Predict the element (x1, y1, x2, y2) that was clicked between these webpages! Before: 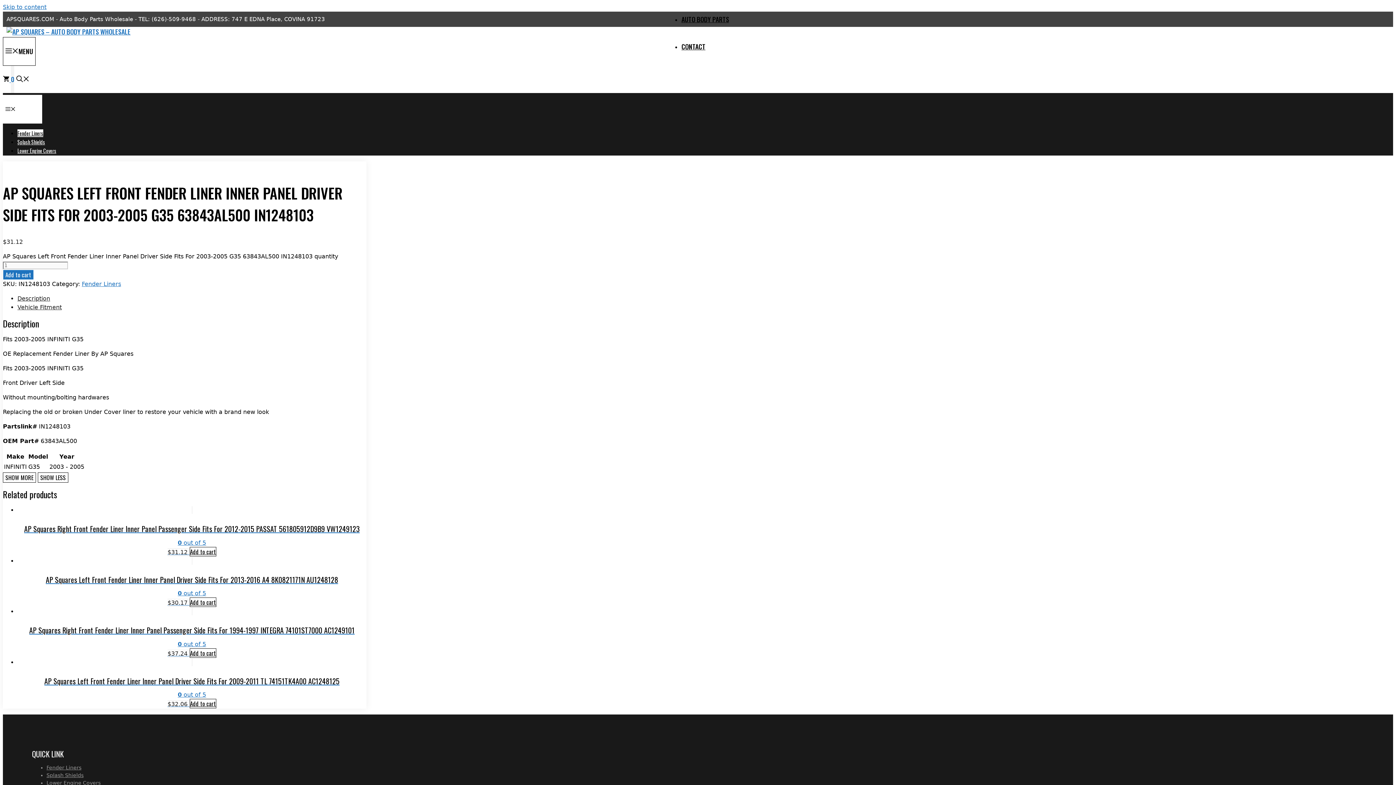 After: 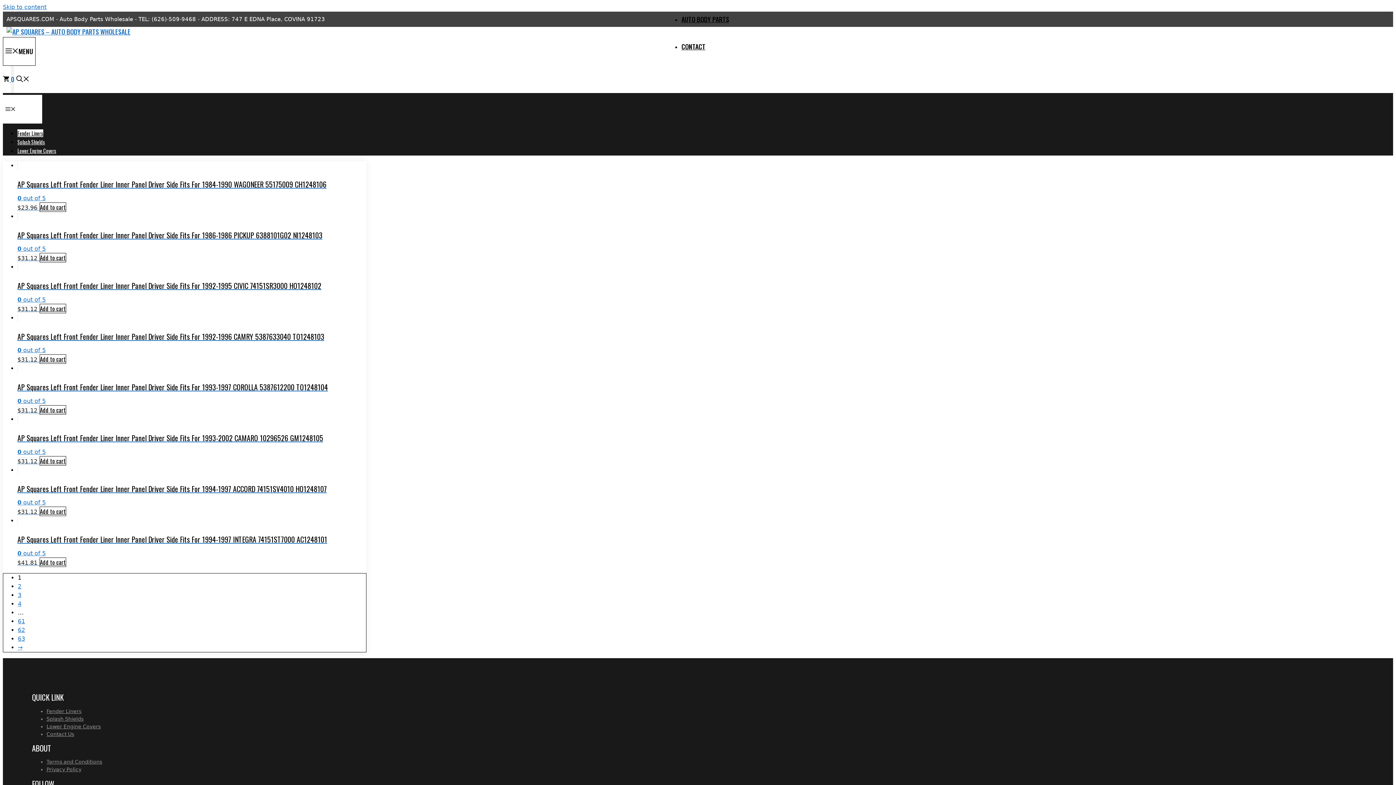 Action: label: Fender Liners bbox: (46, 765, 81, 770)